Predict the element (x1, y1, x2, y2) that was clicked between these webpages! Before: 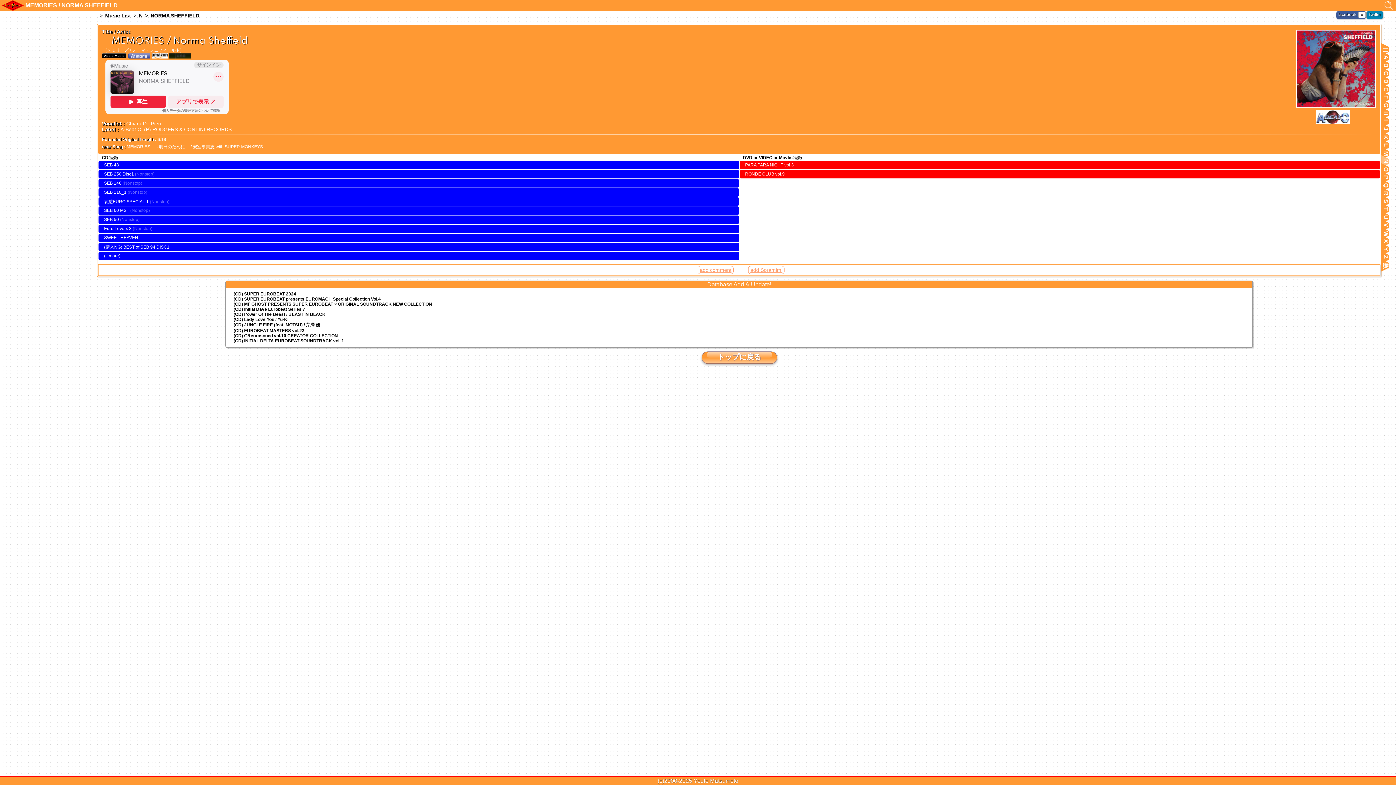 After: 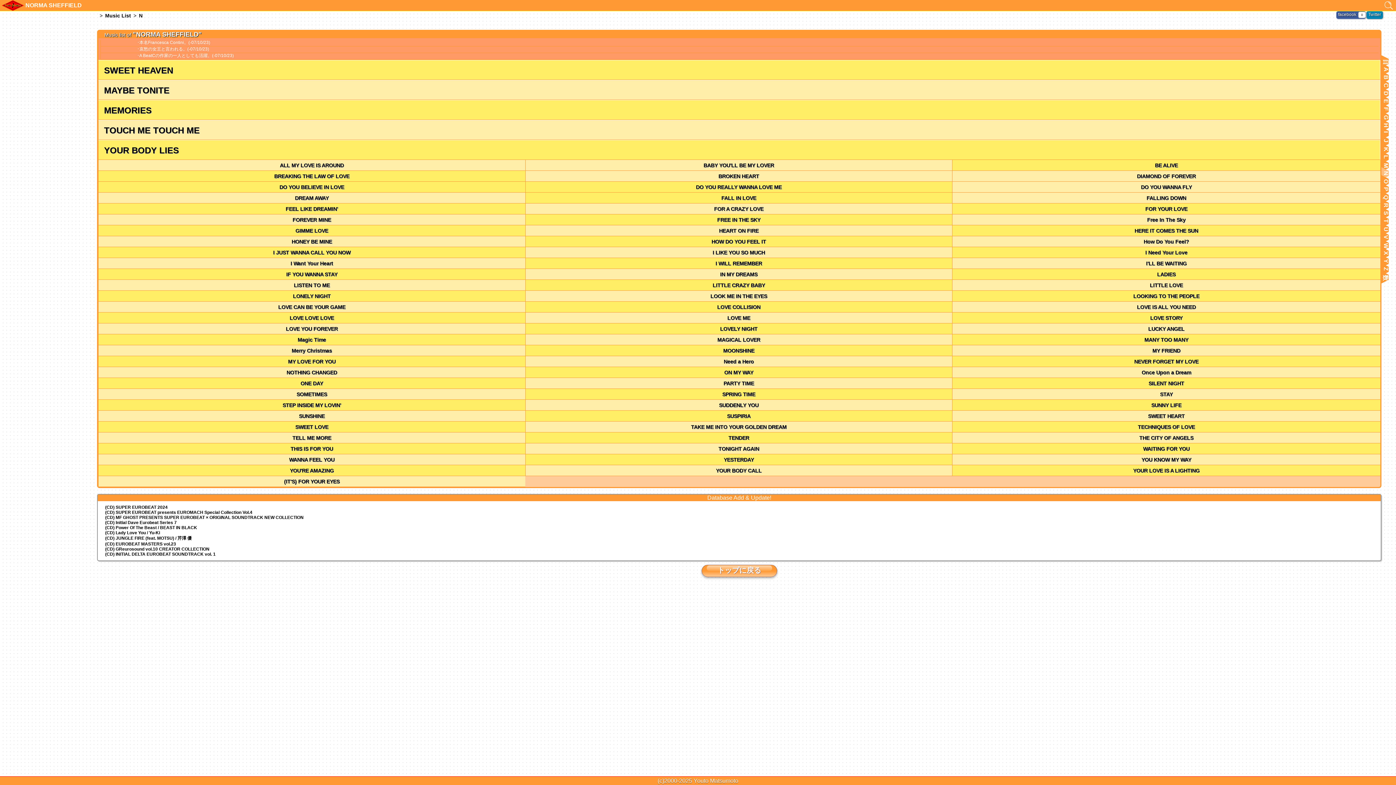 Action: bbox: (150, 12, 199, 18) label: NORMA SHEFFIELD